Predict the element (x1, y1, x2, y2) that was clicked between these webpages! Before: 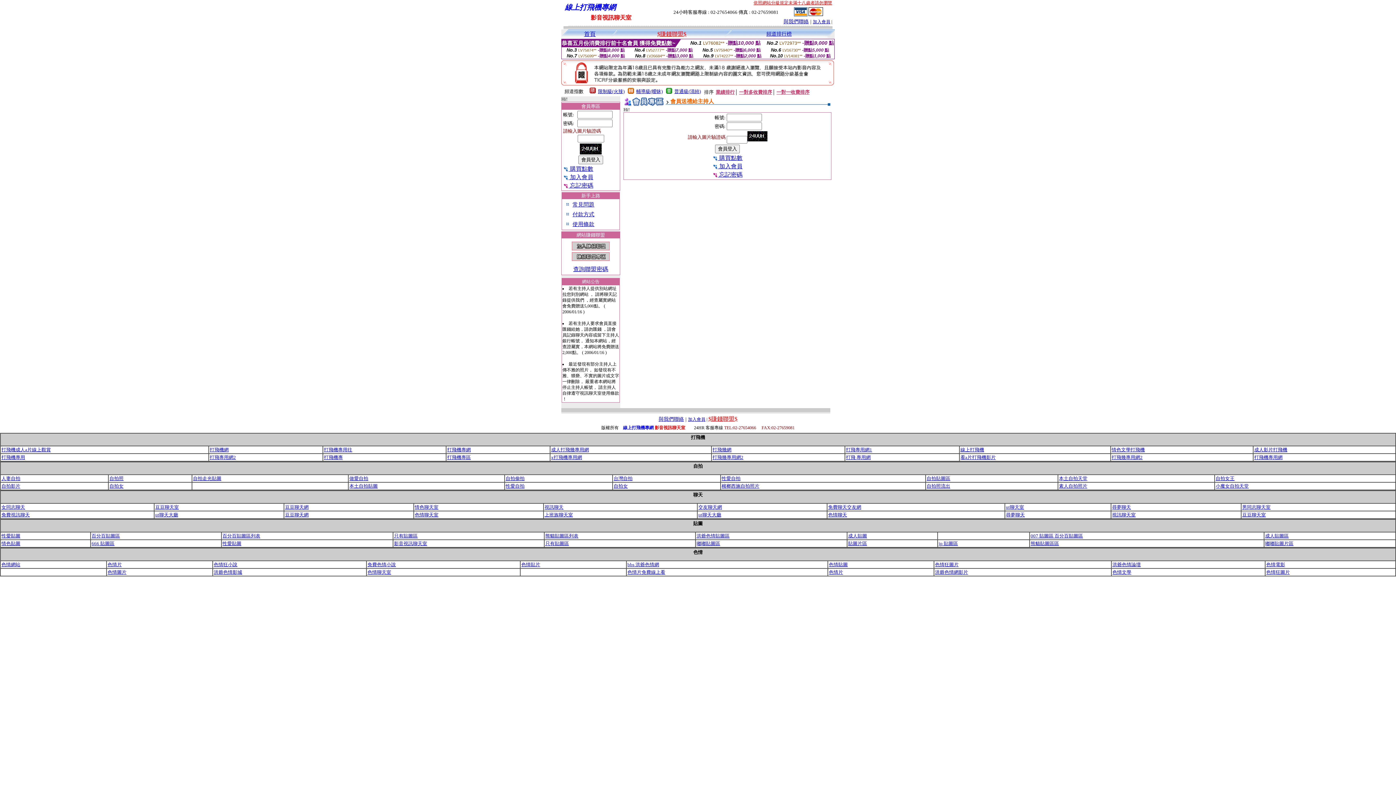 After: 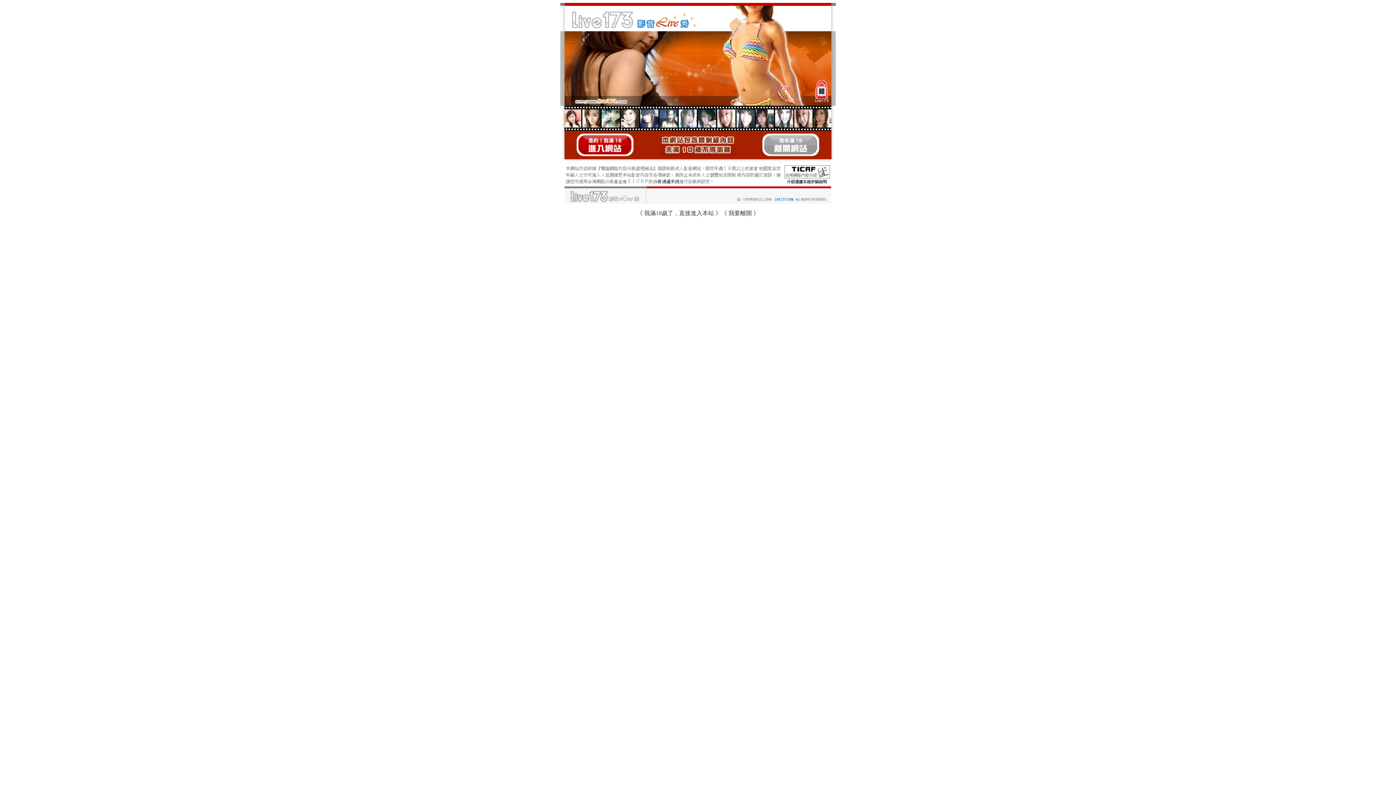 Action: label: 洪爺色情論壇 bbox: (1112, 562, 1141, 567)